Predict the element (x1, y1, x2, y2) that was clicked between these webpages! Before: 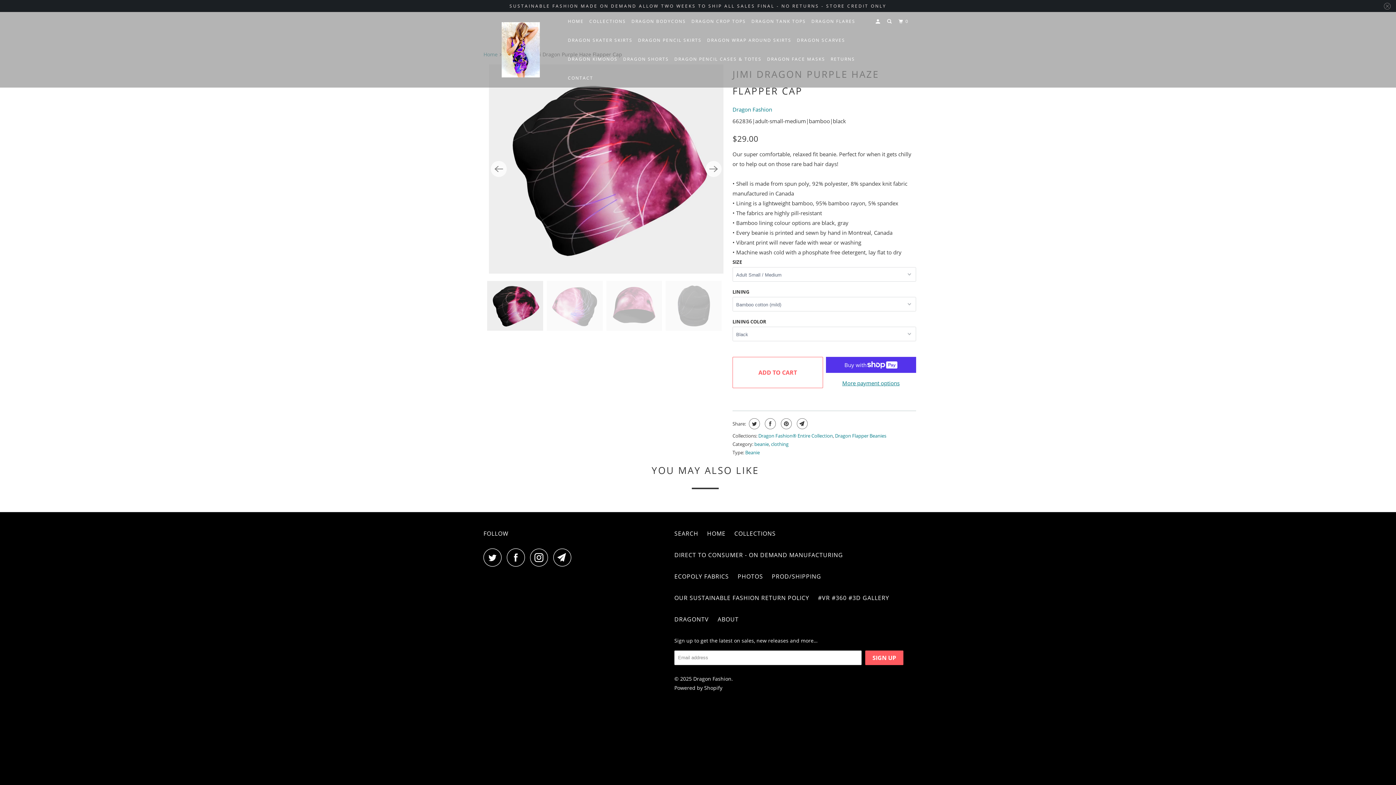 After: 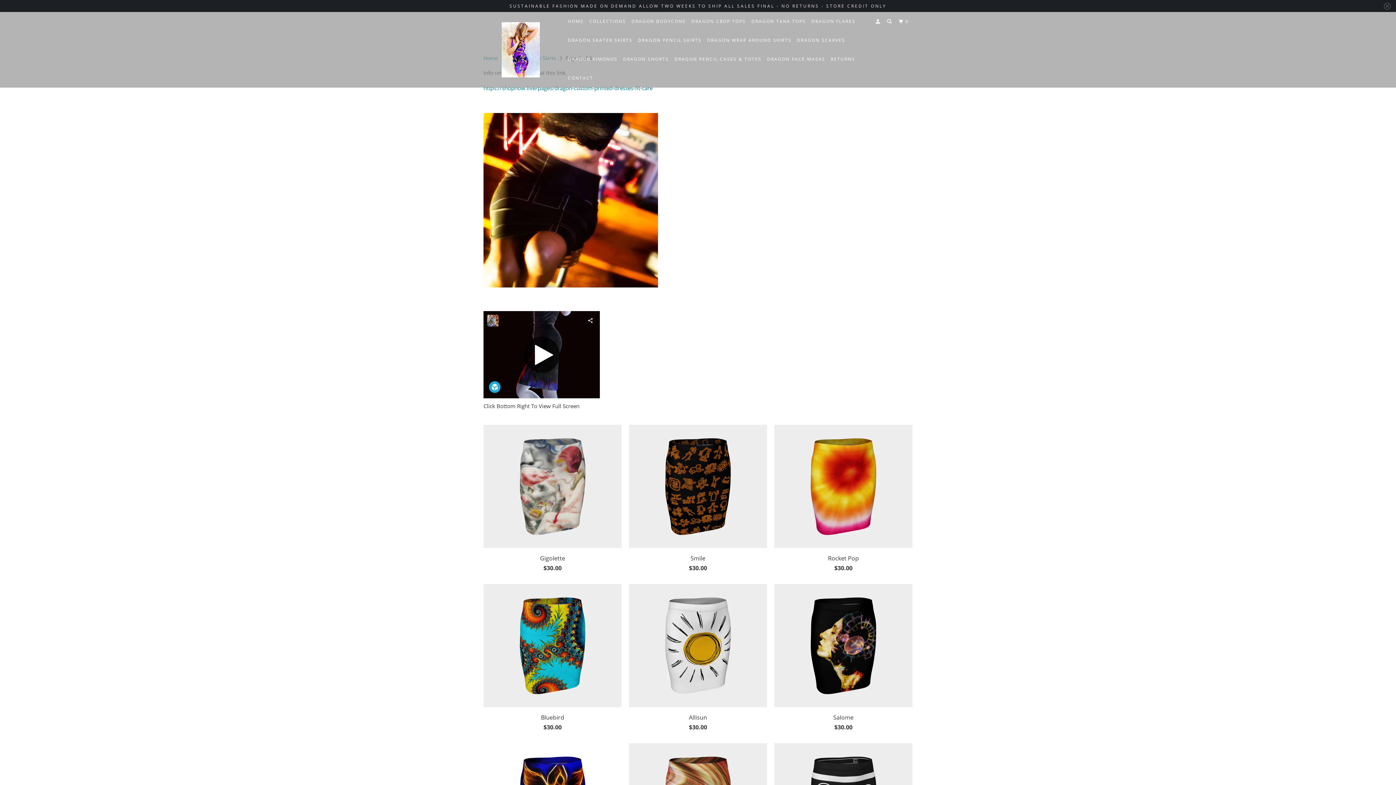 Action: bbox: (636, 34, 703, 46) label: DRAGON PENCIL SKIRTS